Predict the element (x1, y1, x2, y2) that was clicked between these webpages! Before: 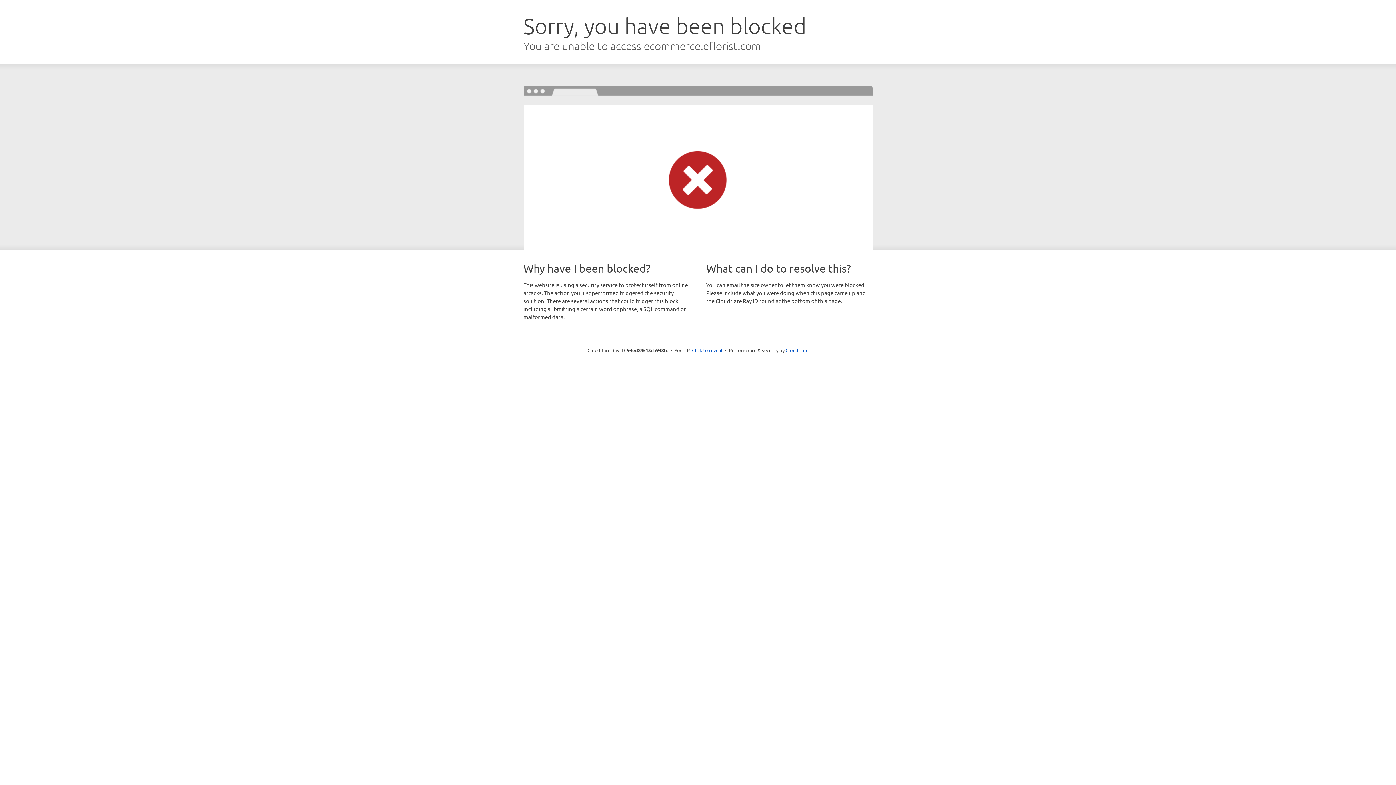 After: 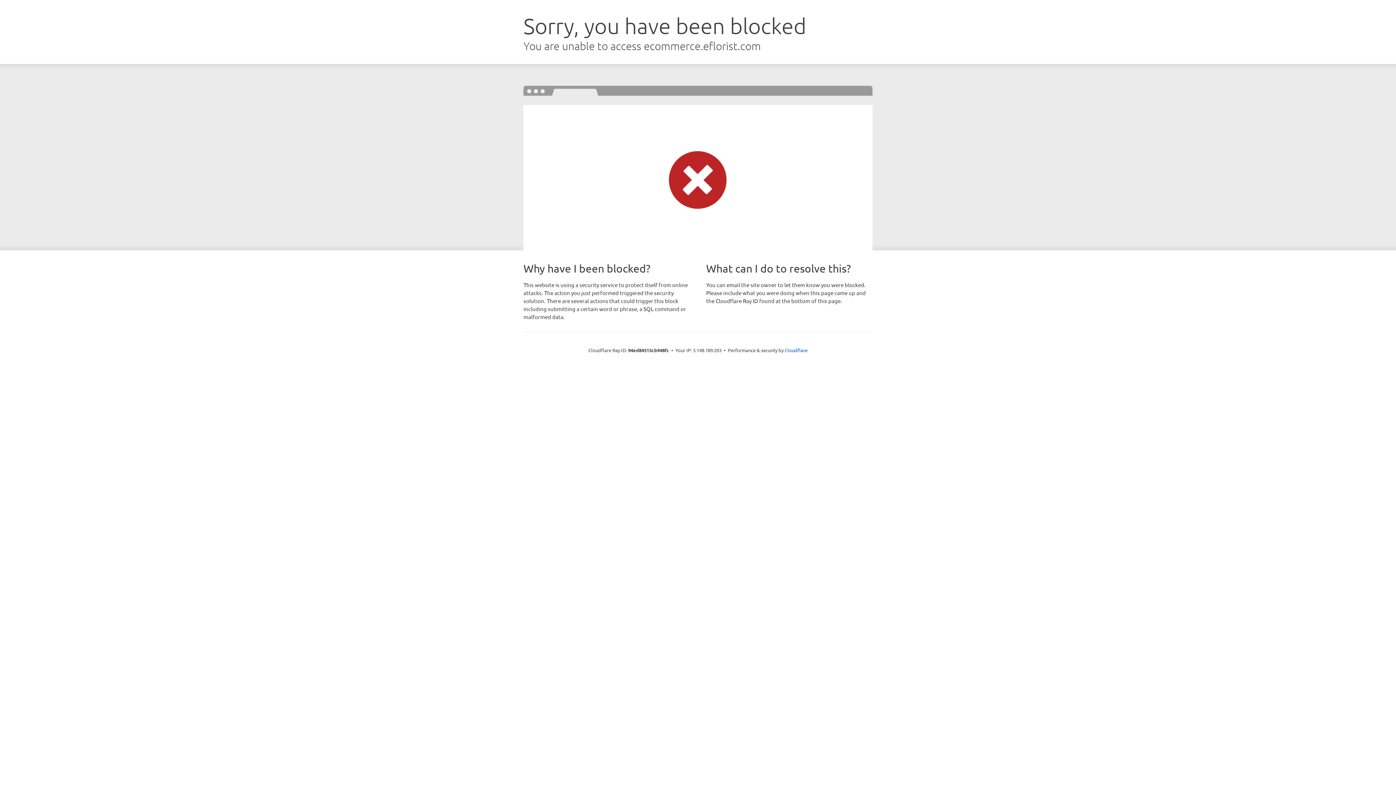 Action: label: Click to reveal bbox: (692, 346, 722, 353)